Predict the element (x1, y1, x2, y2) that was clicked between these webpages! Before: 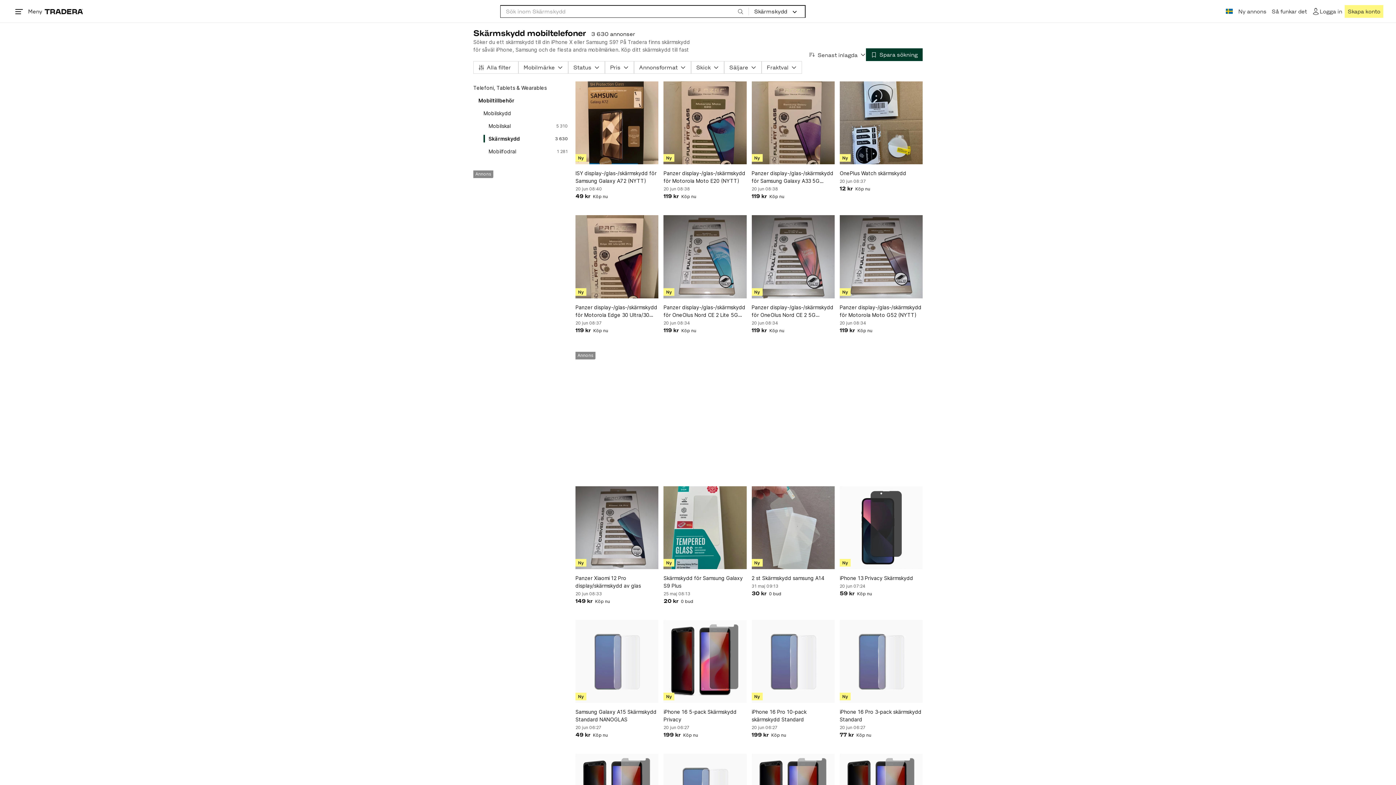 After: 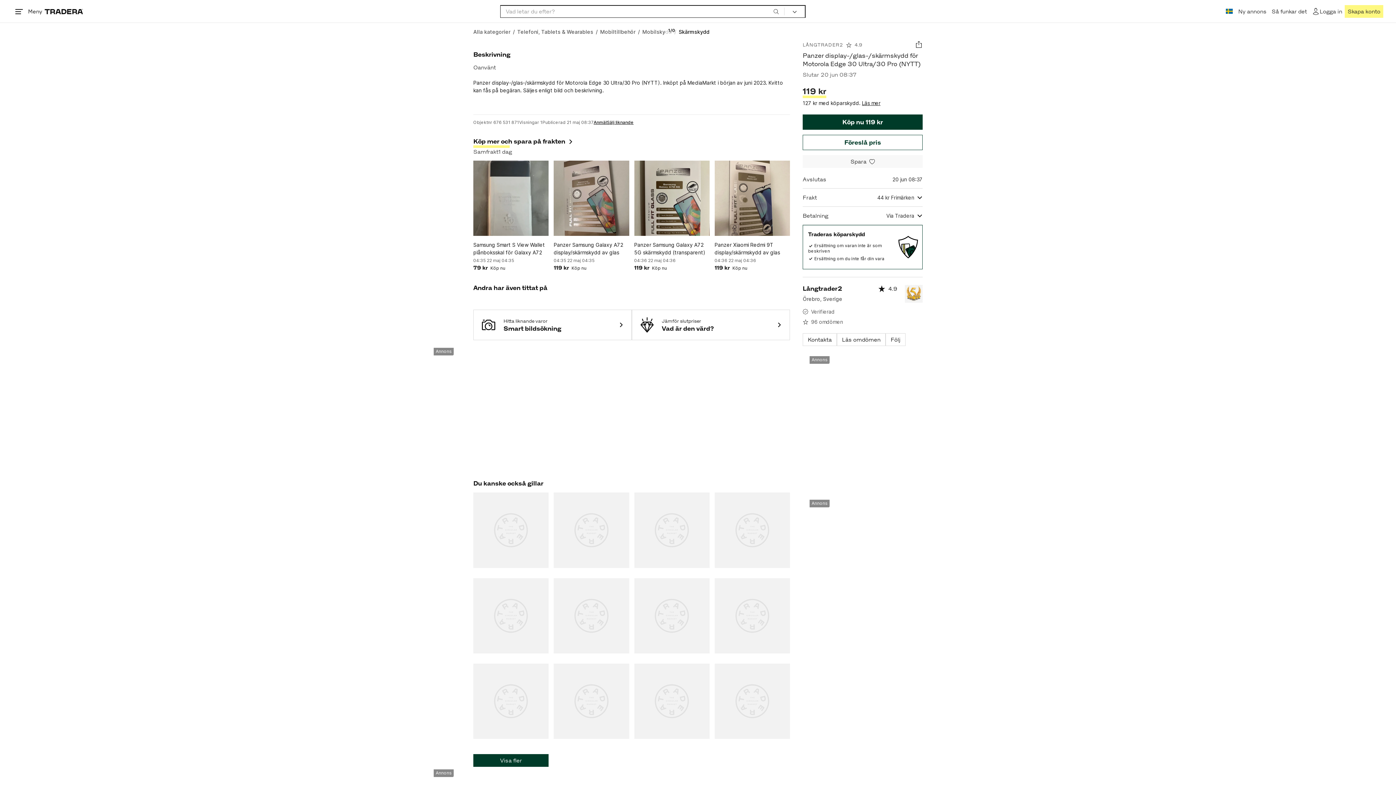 Action: label: Panzer display-/glas-/skärmskydd för Motorola Edge 30 Ultra/30 Pro (NYTT) bbox: (575, 303, 658, 318)